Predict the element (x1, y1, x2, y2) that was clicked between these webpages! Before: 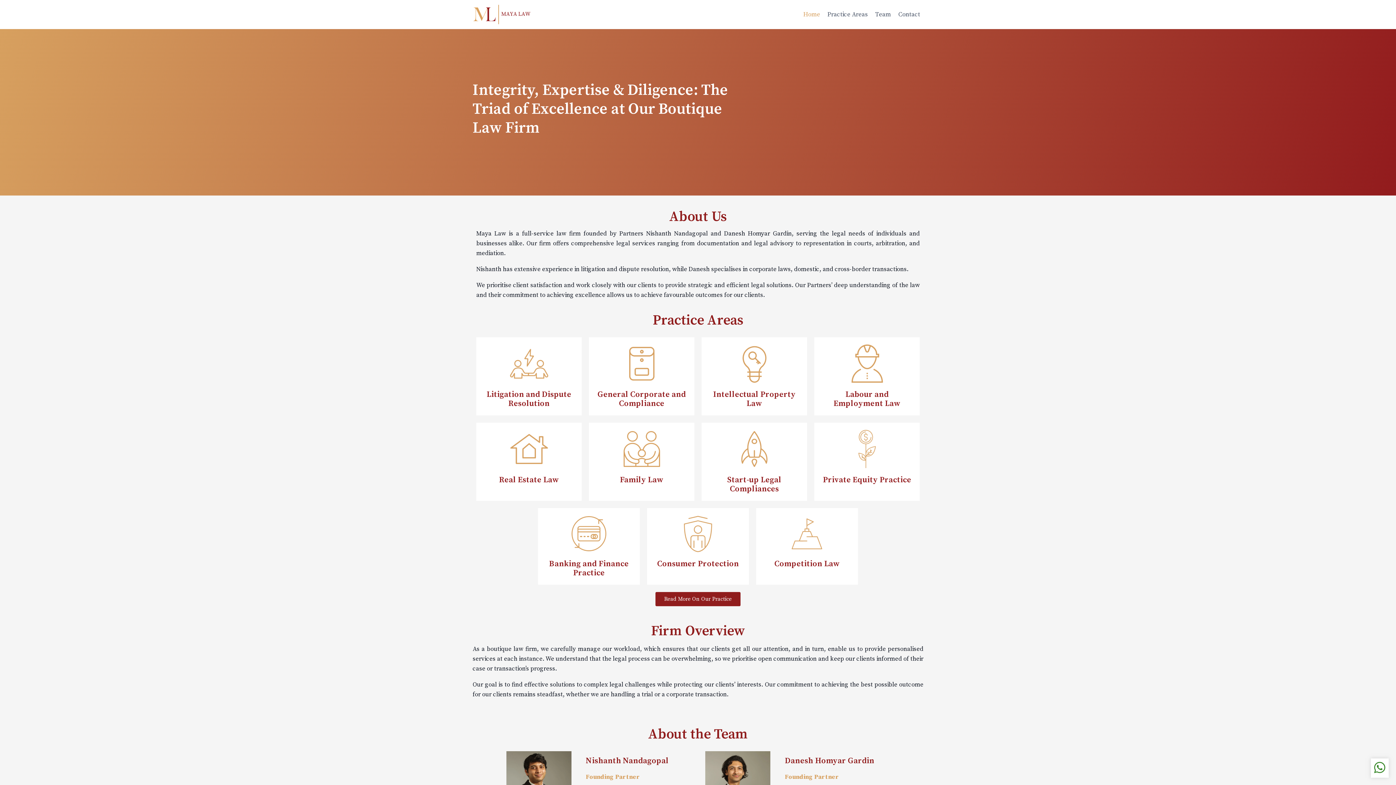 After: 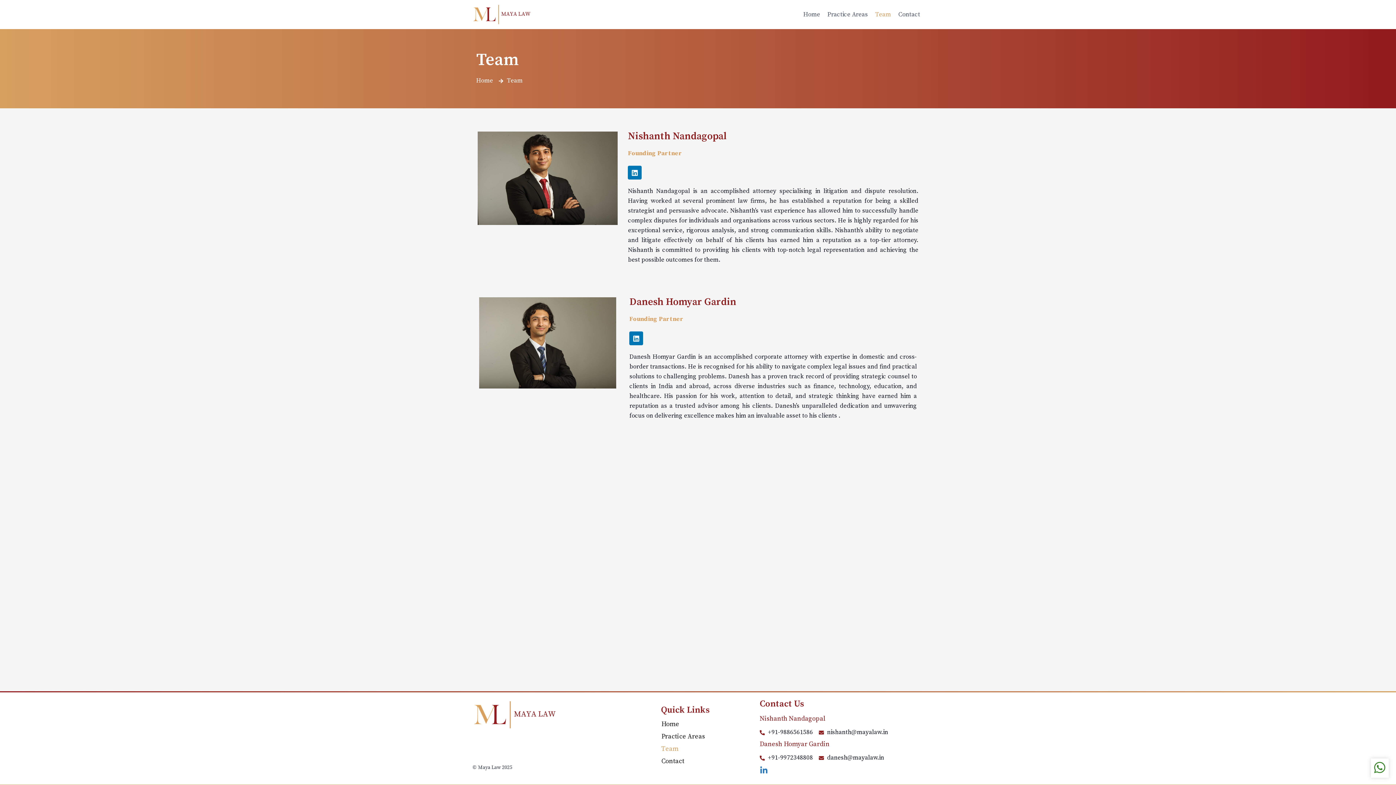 Action: label: Team bbox: (871, 5, 894, 23)